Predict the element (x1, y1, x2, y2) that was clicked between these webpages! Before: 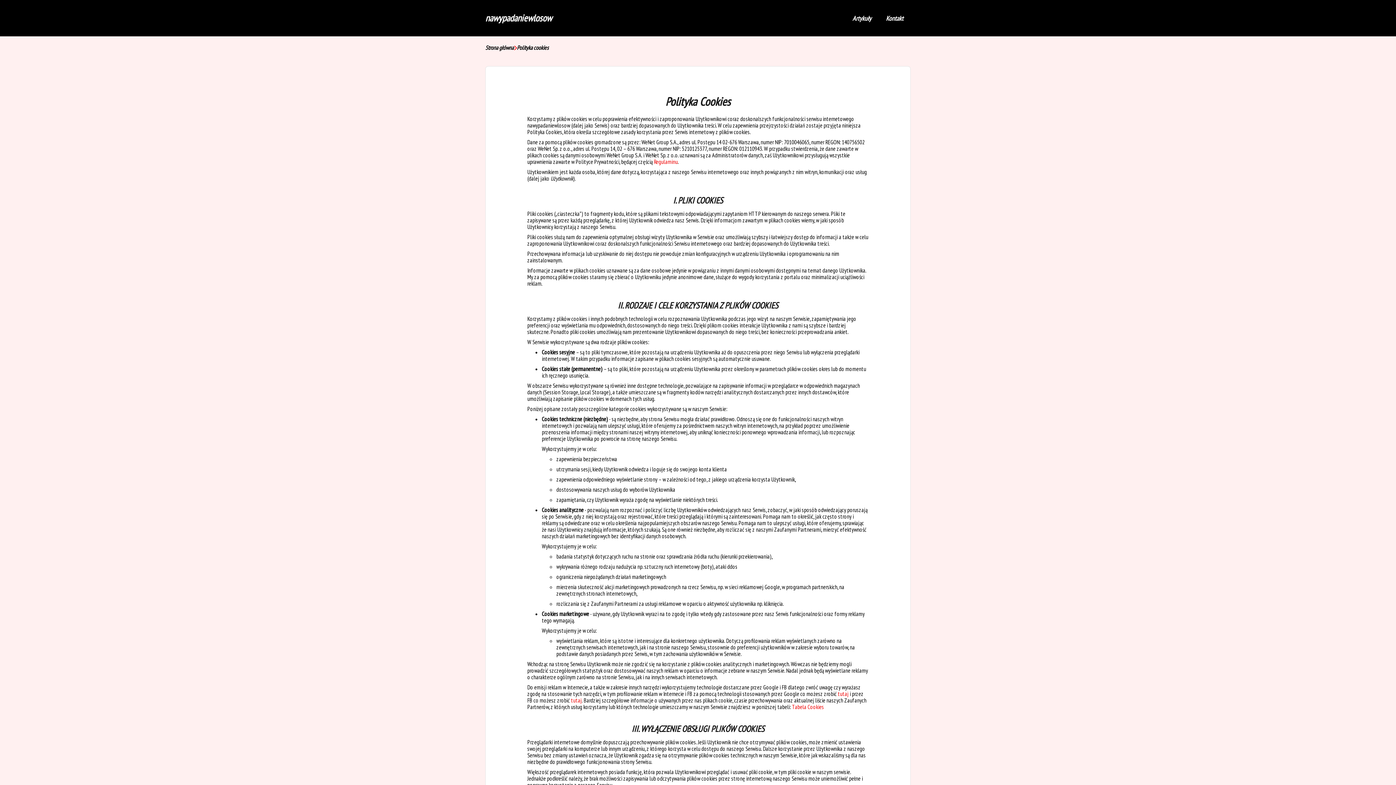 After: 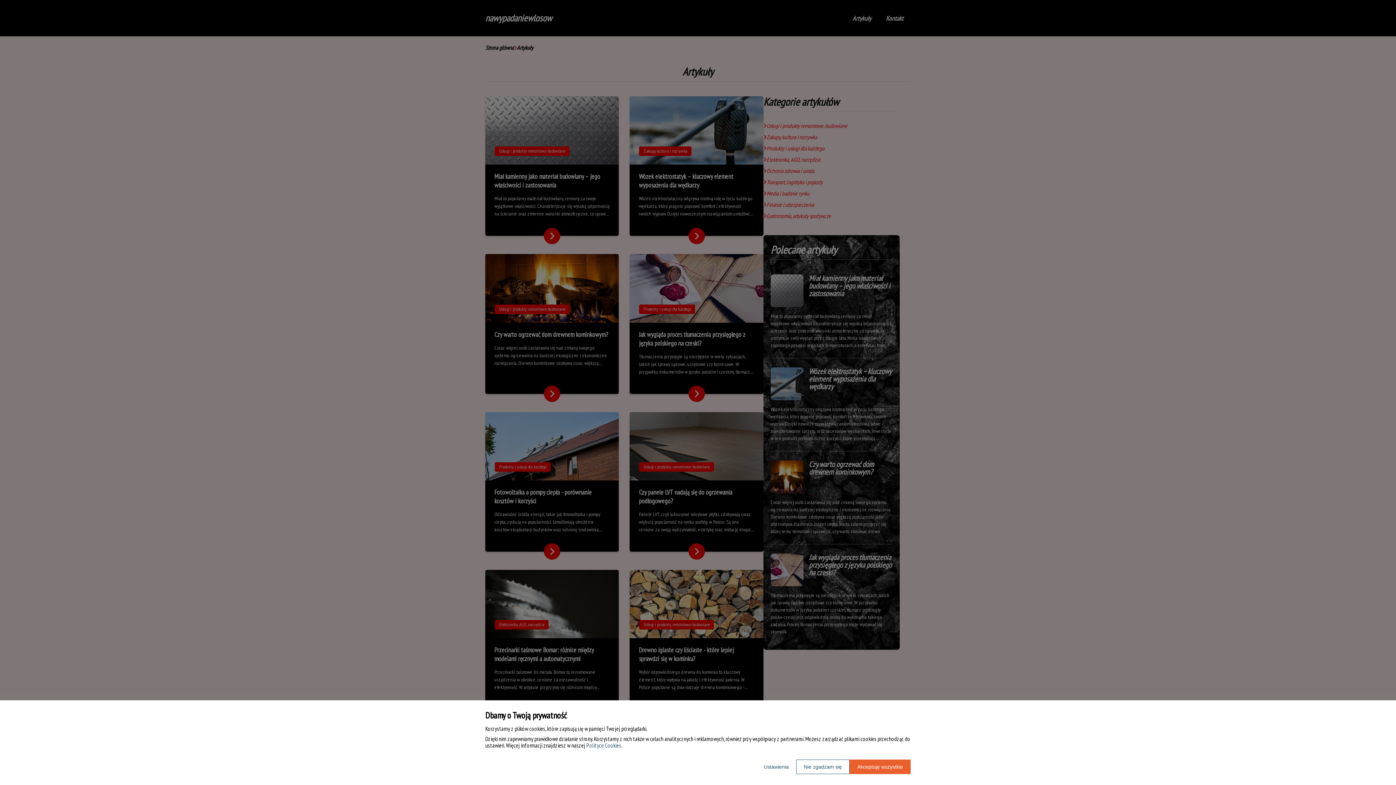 Action: bbox: (845, 0, 878, 36) label: Artykuły